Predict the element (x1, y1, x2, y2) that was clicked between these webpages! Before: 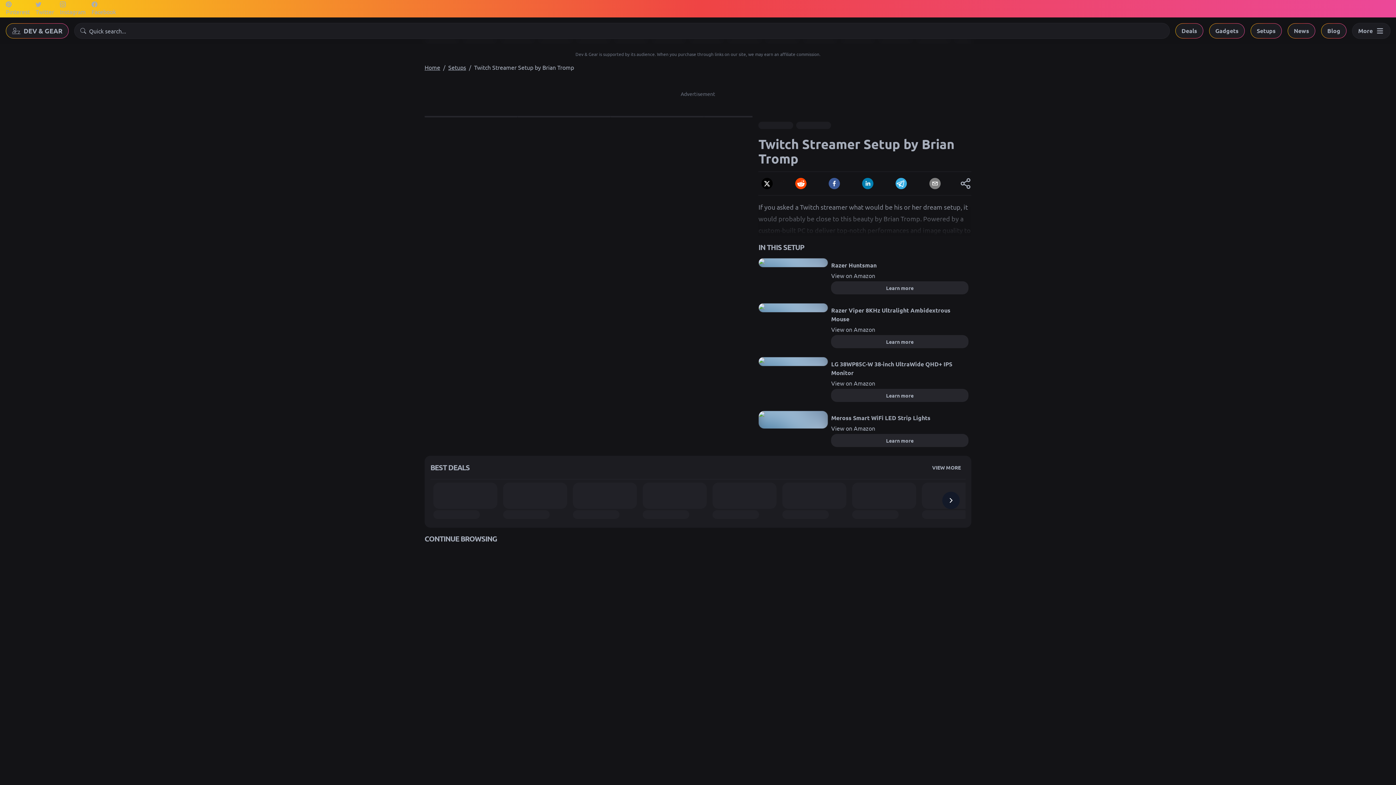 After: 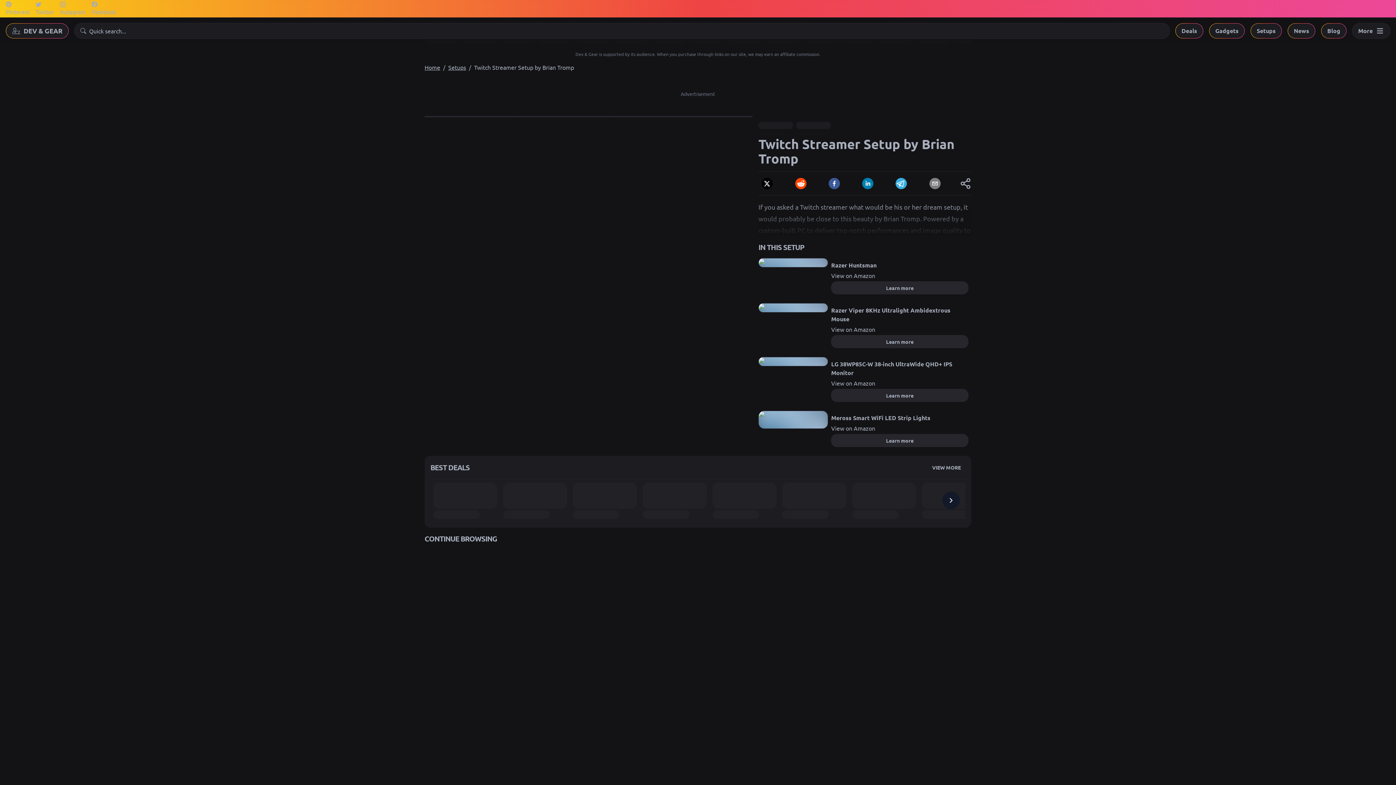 Action: bbox: (862, 177, 873, 189) label: linkedin